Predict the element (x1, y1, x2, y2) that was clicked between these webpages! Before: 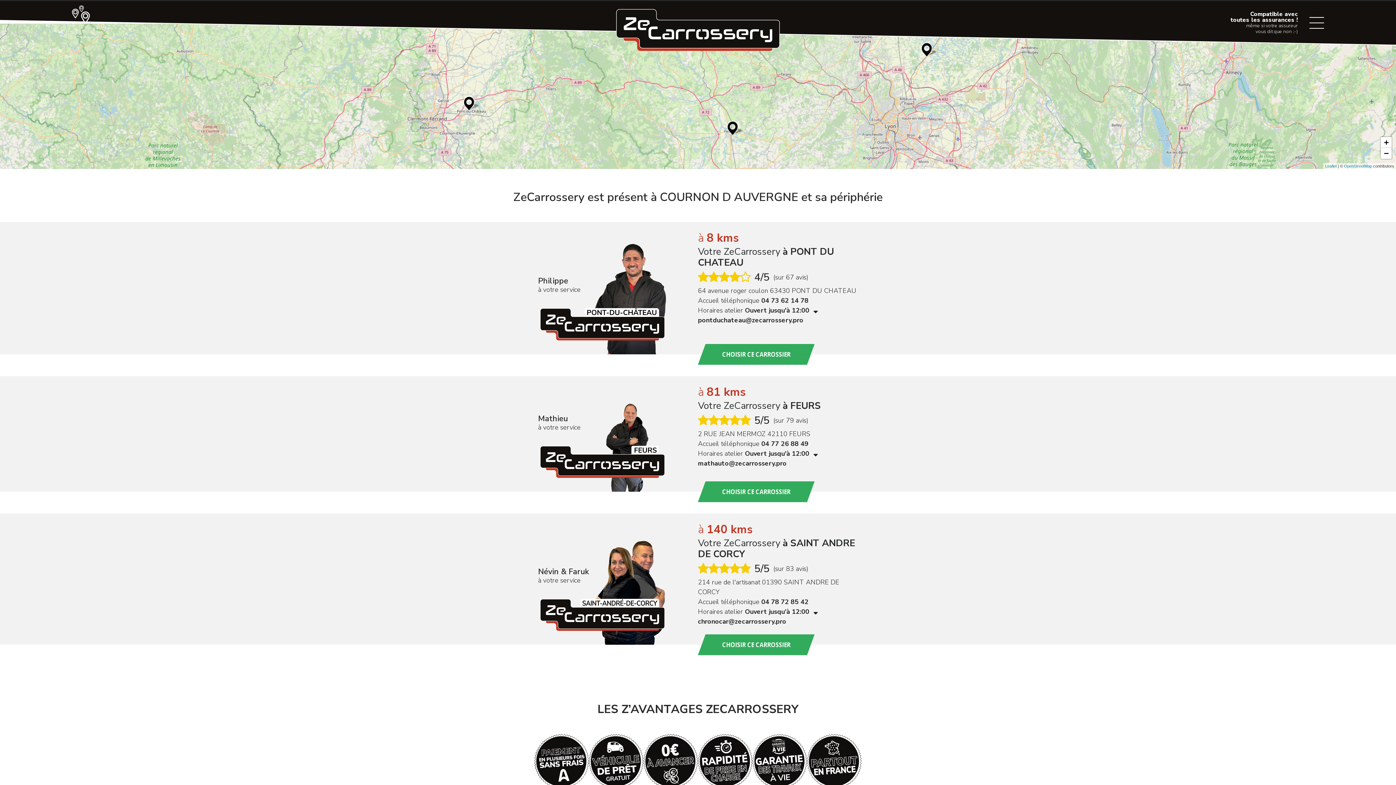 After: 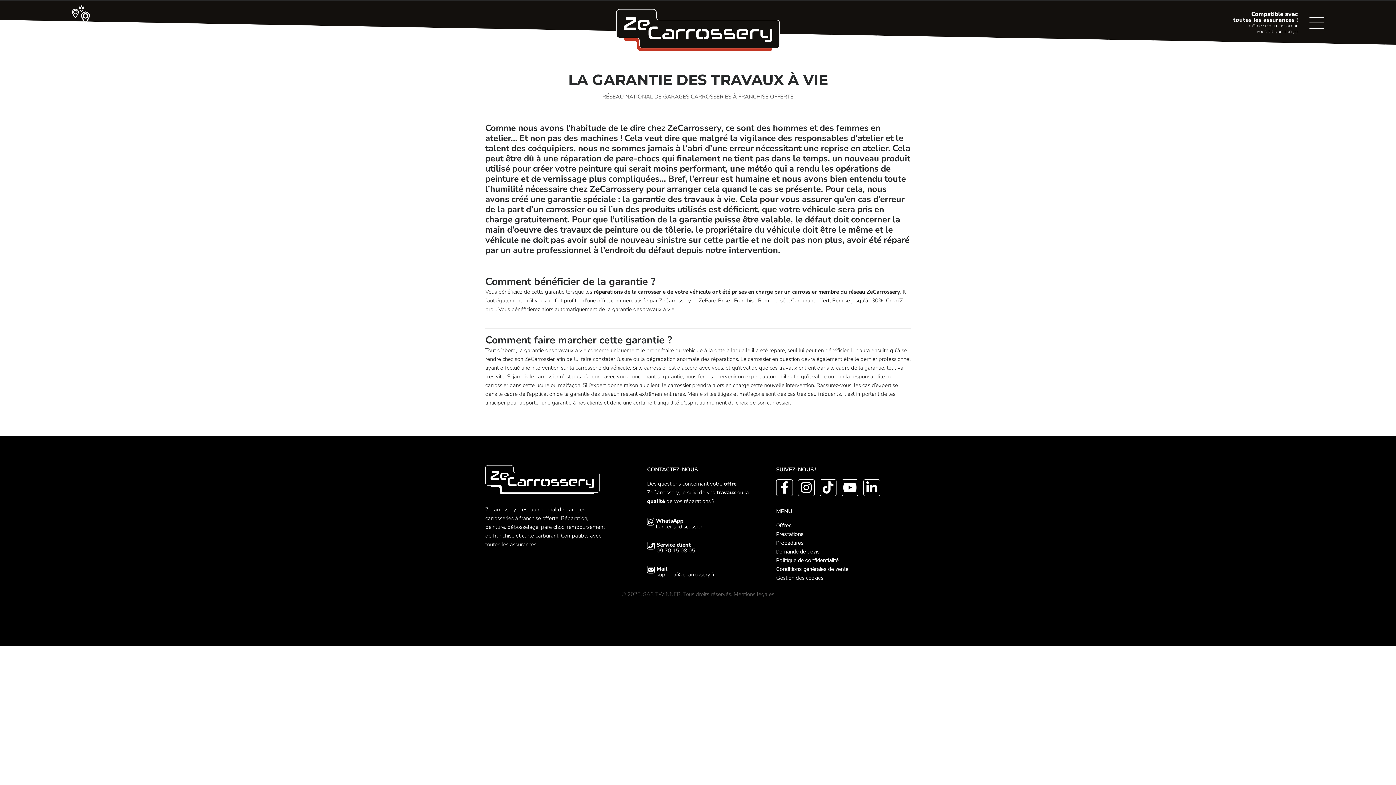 Action: bbox: (752, 734, 807, 815) label: Garantie des
travaux à vie